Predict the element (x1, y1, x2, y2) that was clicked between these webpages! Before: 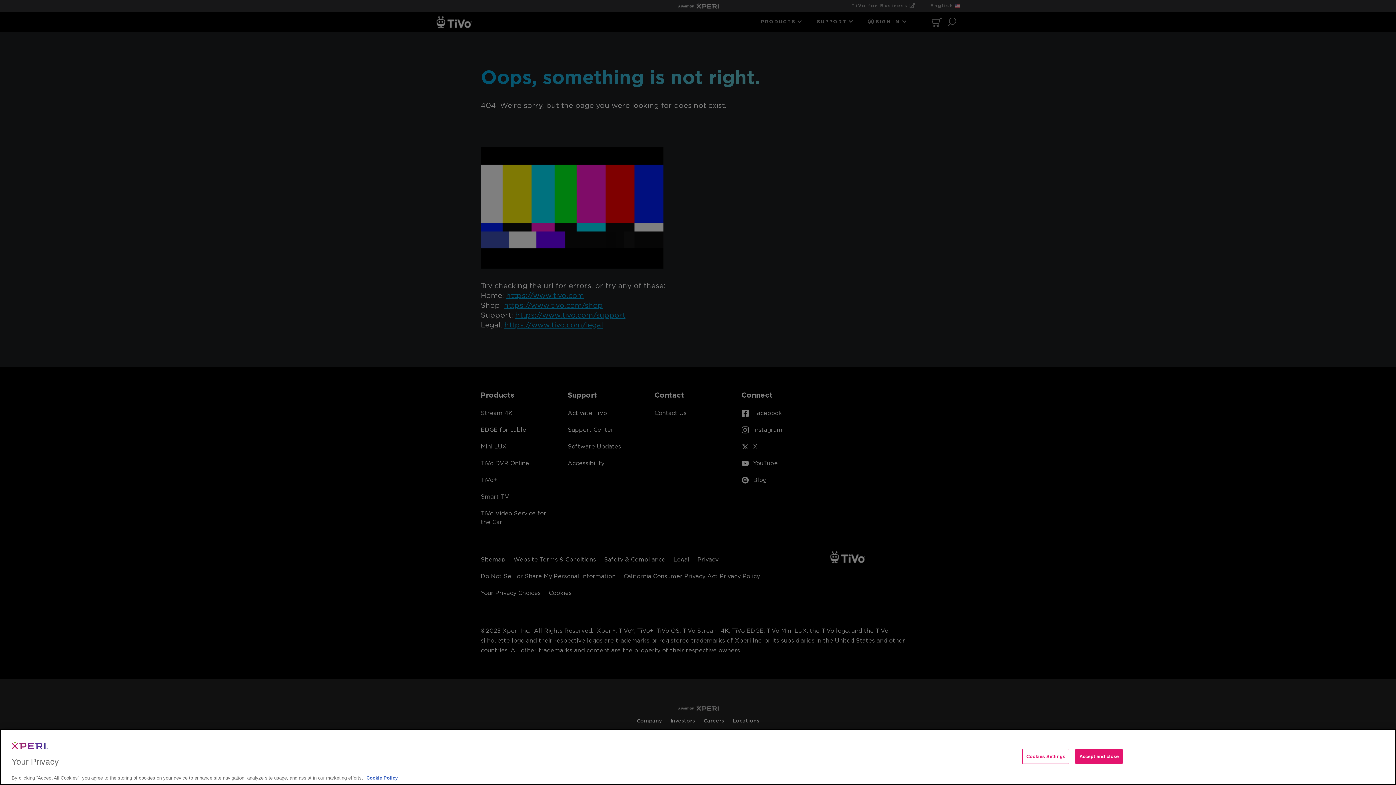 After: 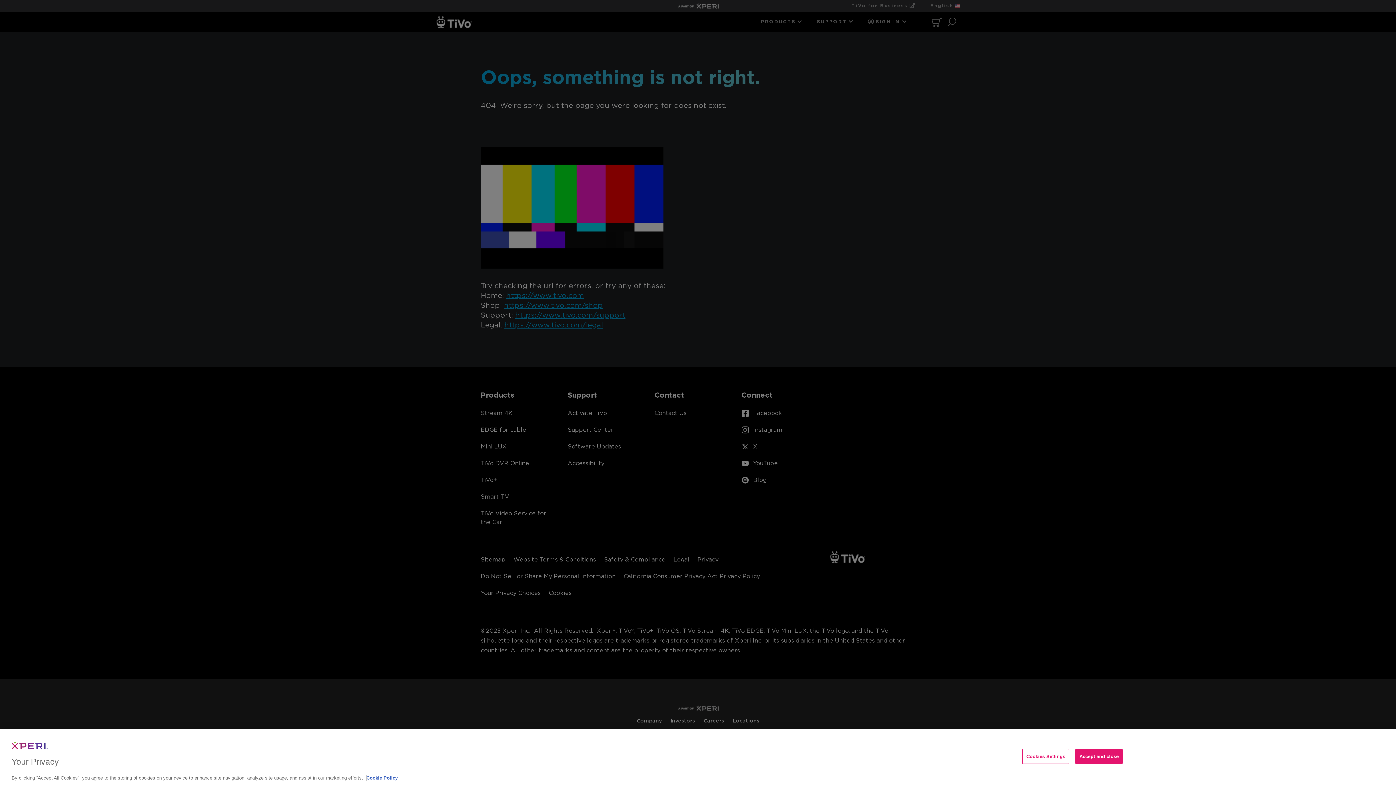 Action: bbox: (366, 775, 397, 781) label: More information about your privacy, opens in a new tab